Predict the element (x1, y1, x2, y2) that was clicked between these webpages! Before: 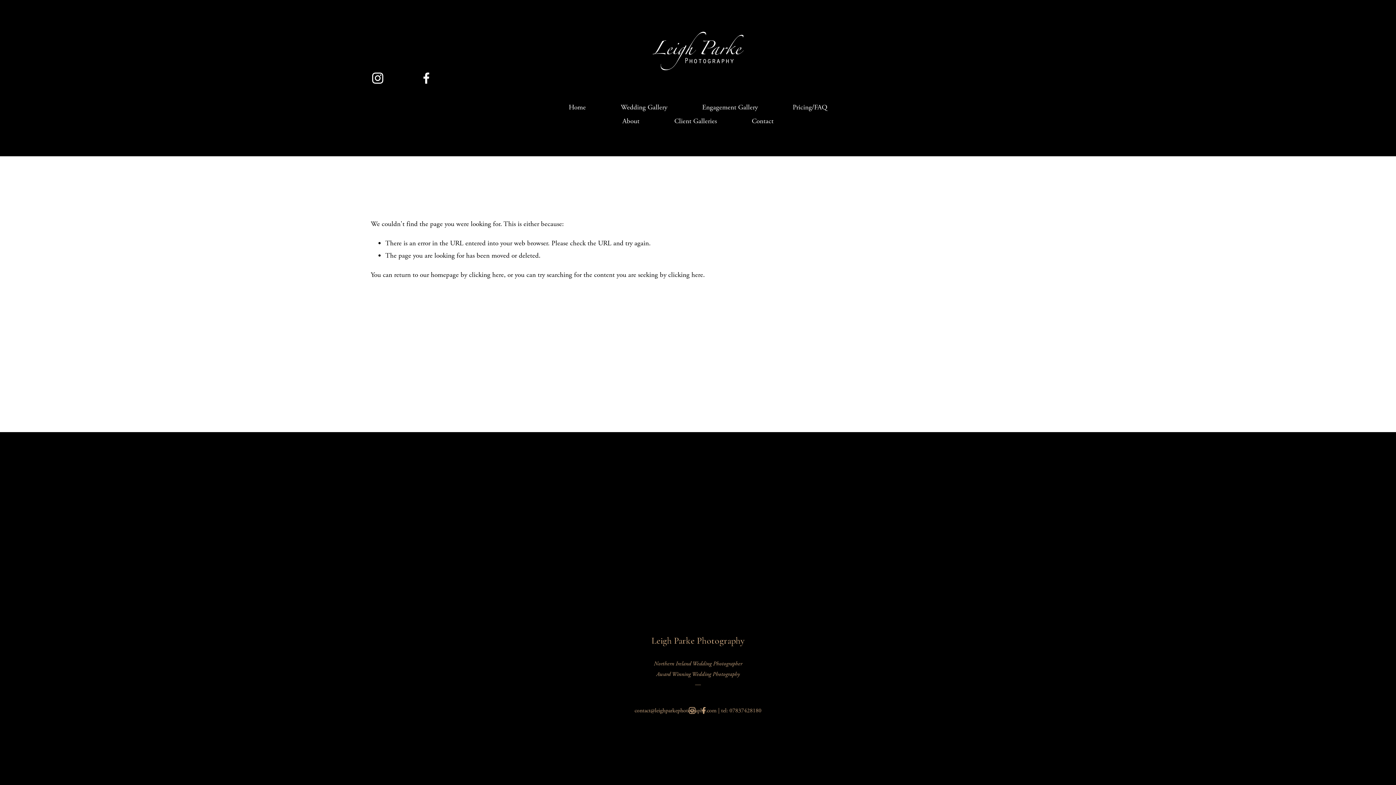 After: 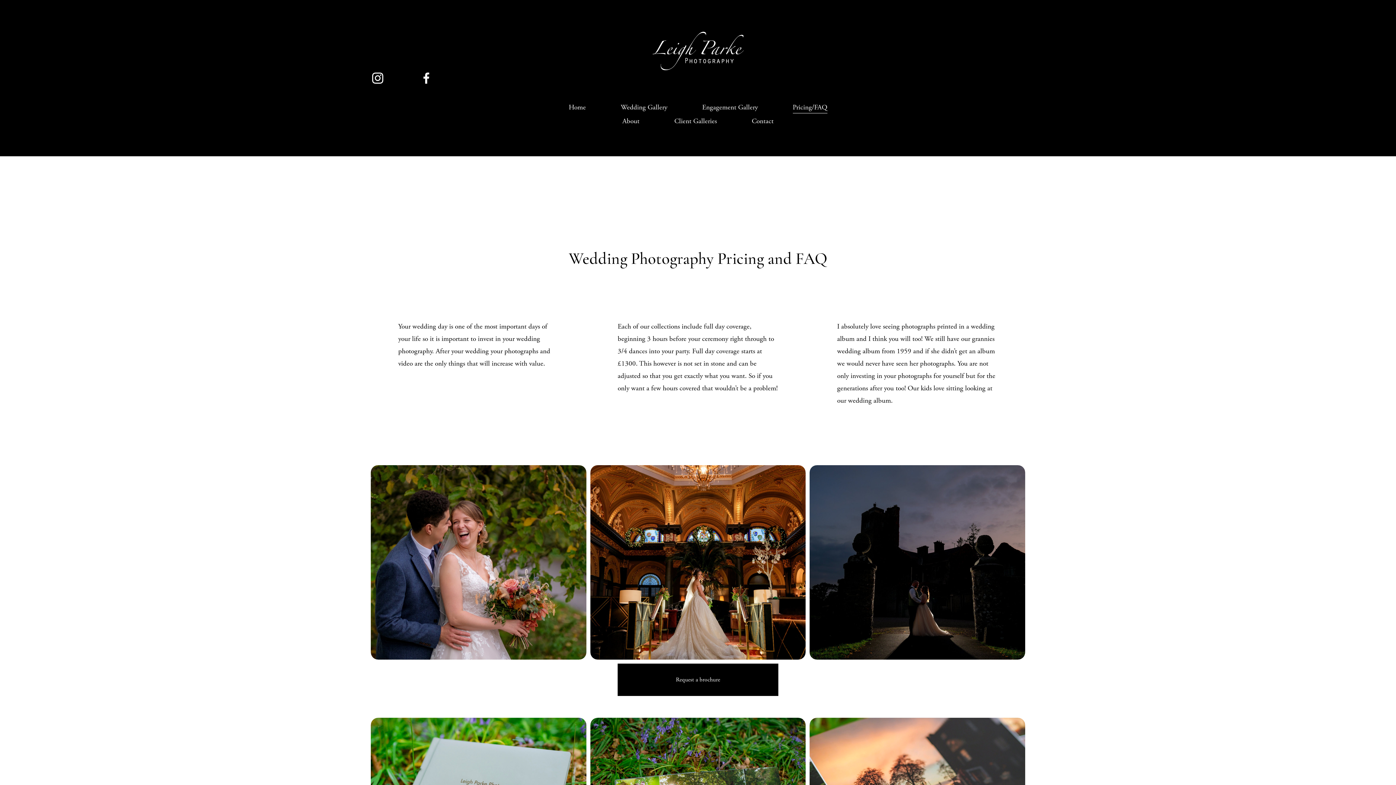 Action: label: Pricing/FAQ bbox: (792, 100, 827, 114)